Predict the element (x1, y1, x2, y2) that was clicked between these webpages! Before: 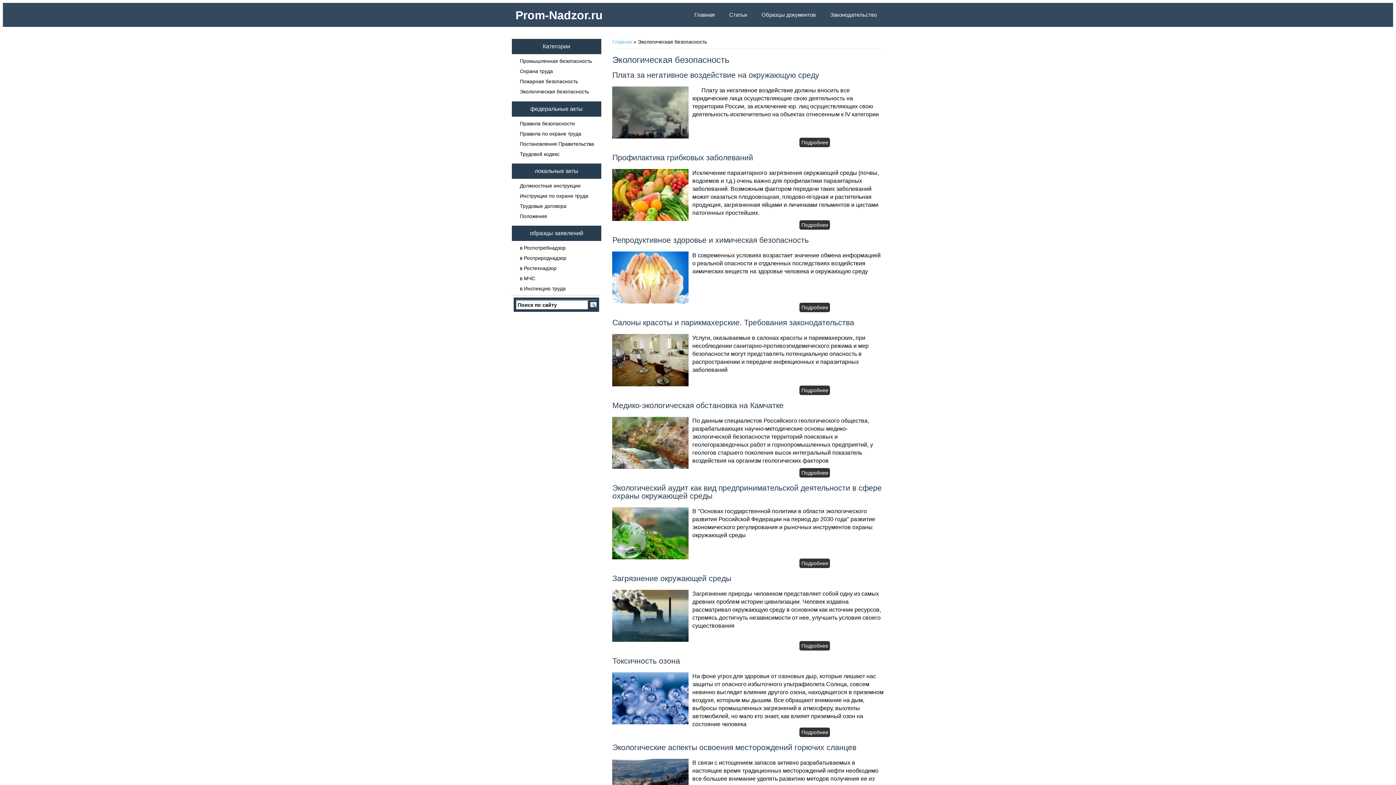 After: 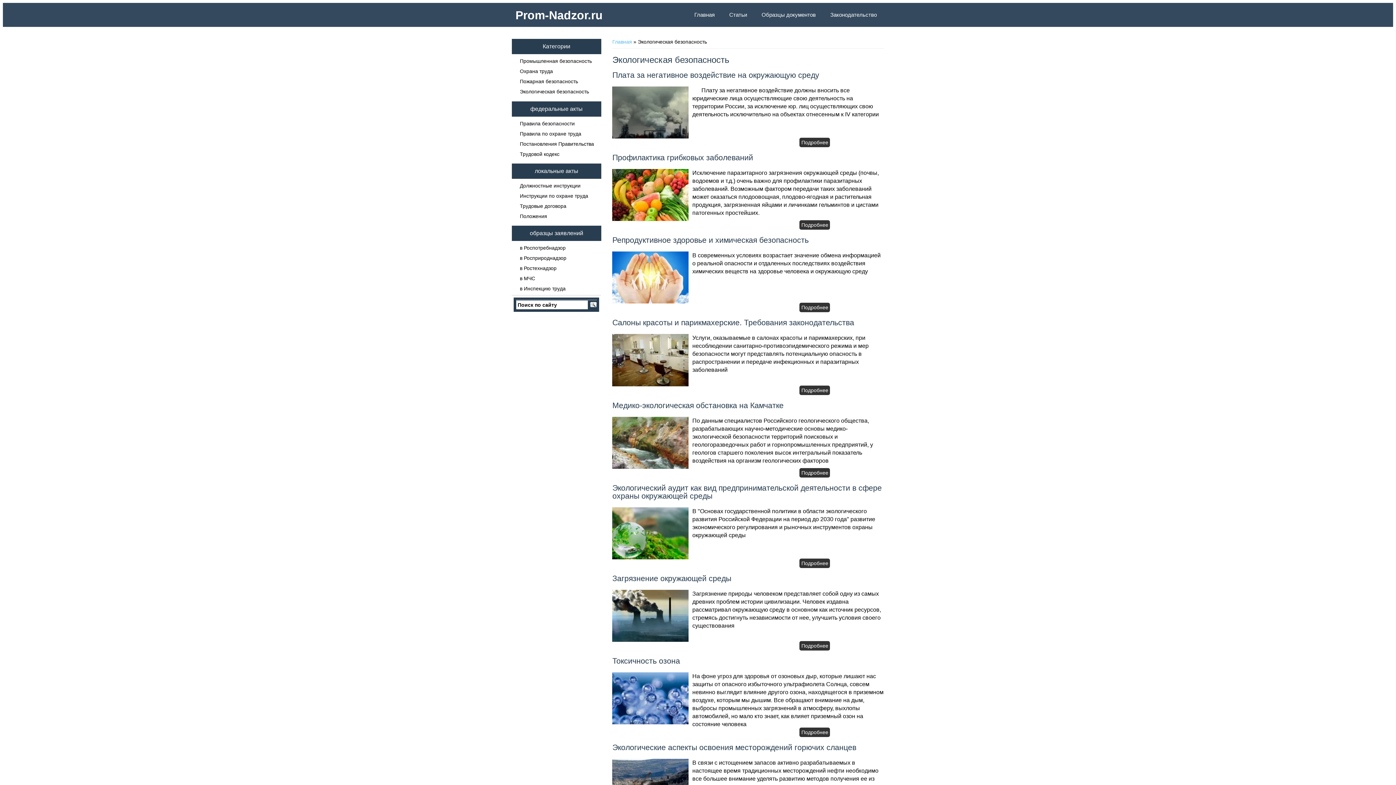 Action: bbox: (518, 87, 590, 96) label: Экологическая безопасность